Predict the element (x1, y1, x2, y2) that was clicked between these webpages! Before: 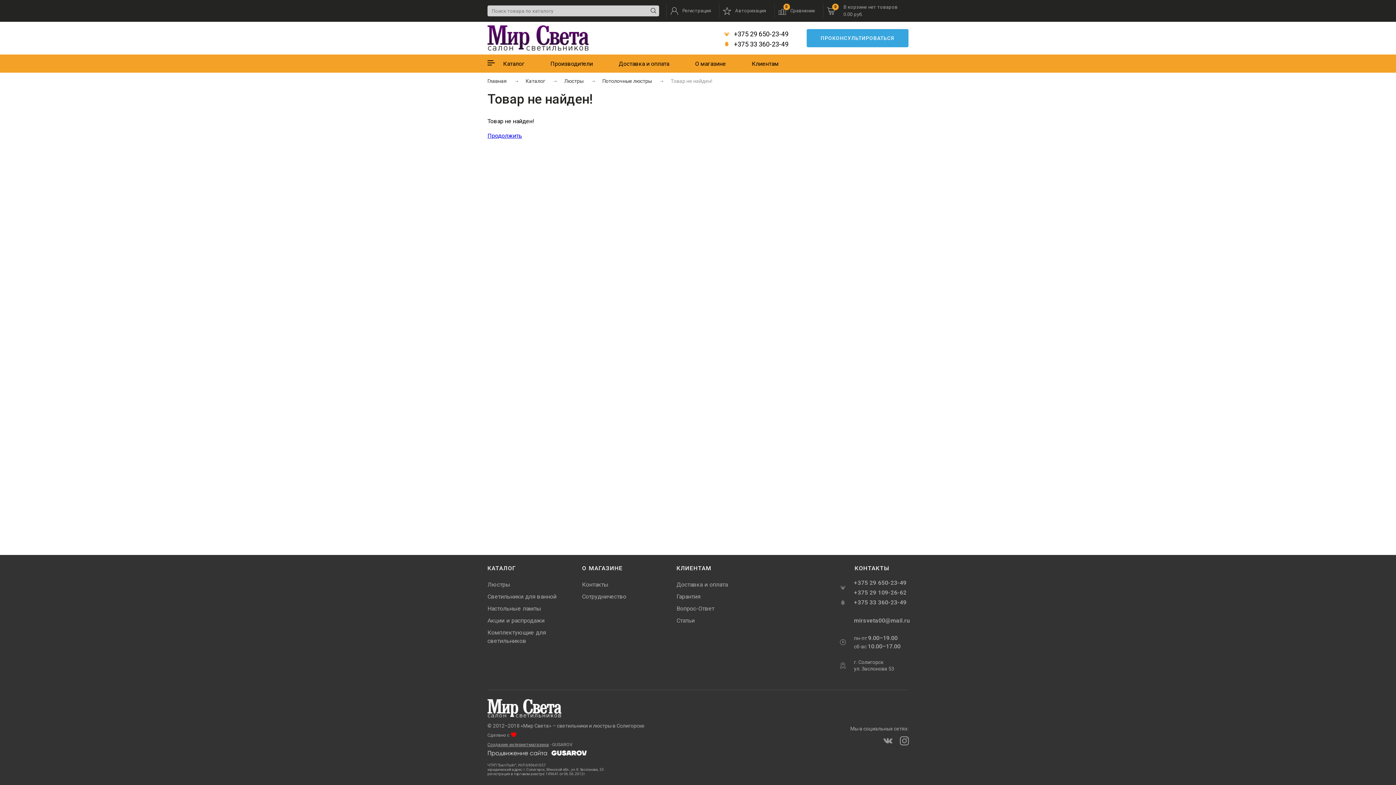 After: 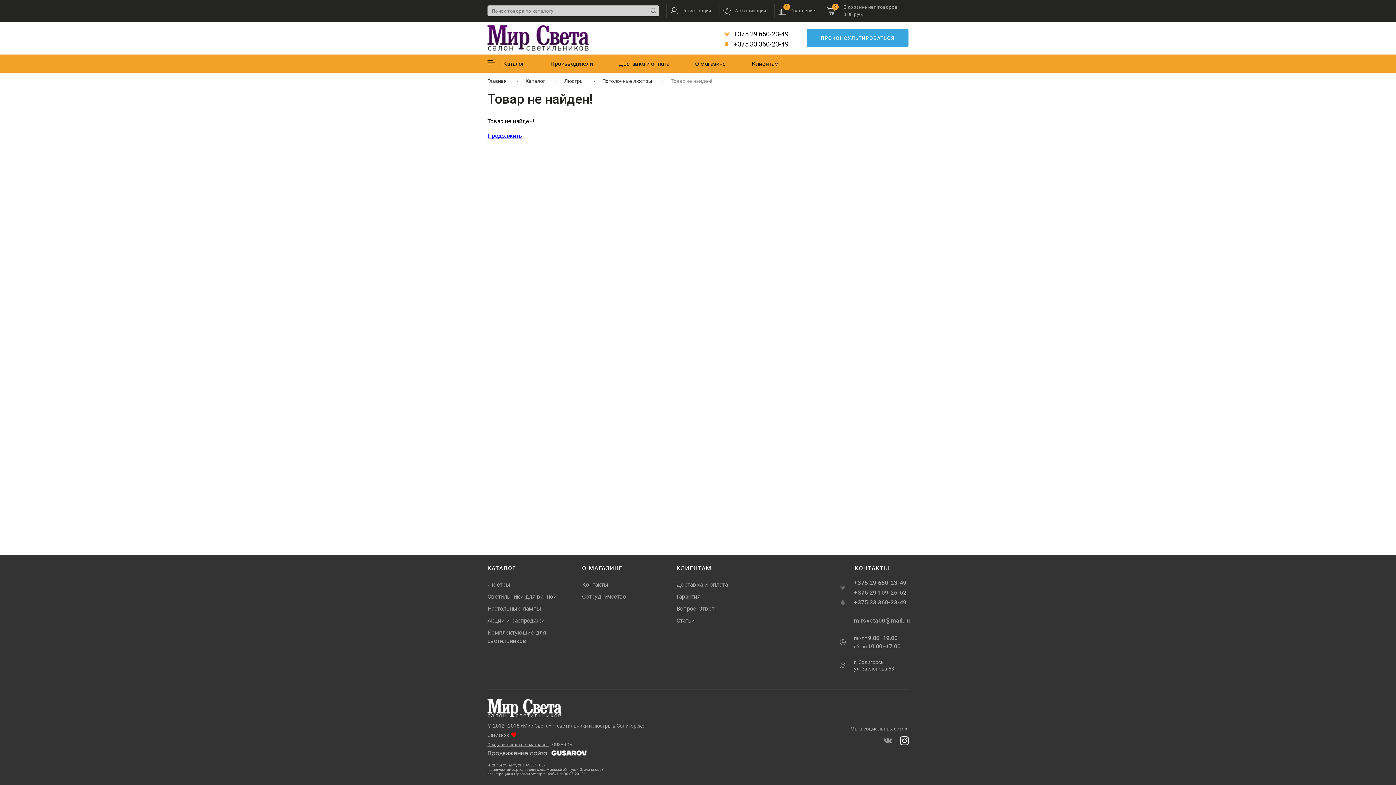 Action: bbox: (900, 736, 909, 747)